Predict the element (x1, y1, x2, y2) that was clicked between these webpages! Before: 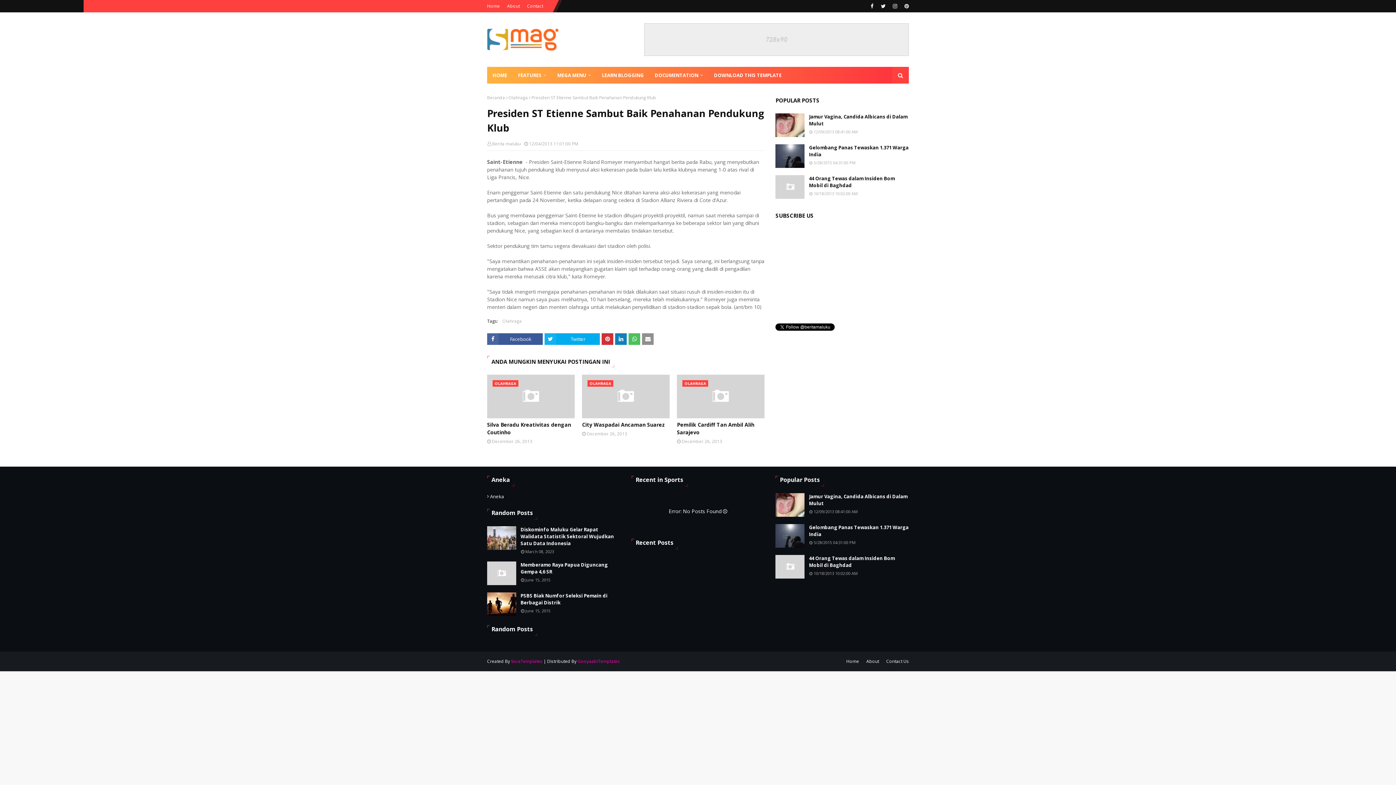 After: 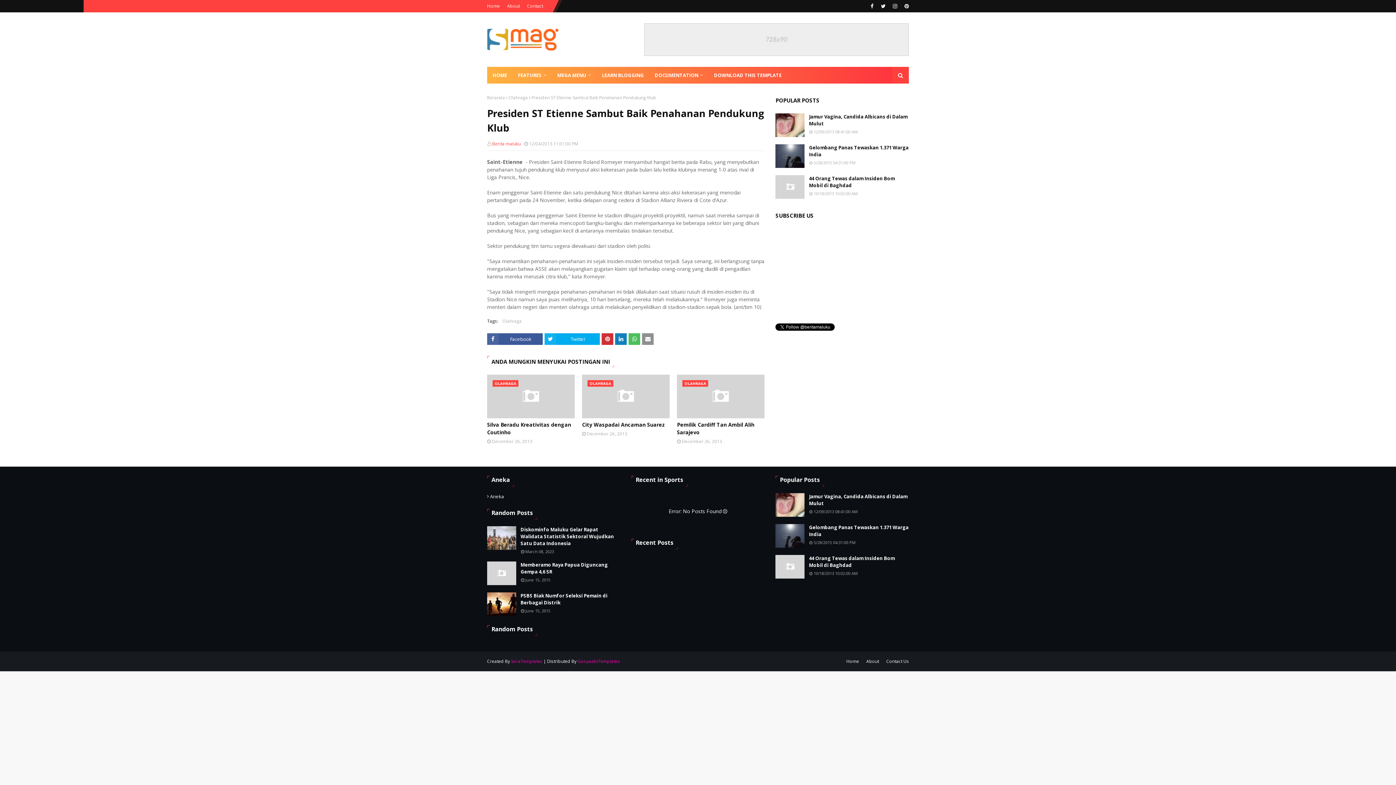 Action: label: Berita maluku bbox: (492, 140, 520, 146)